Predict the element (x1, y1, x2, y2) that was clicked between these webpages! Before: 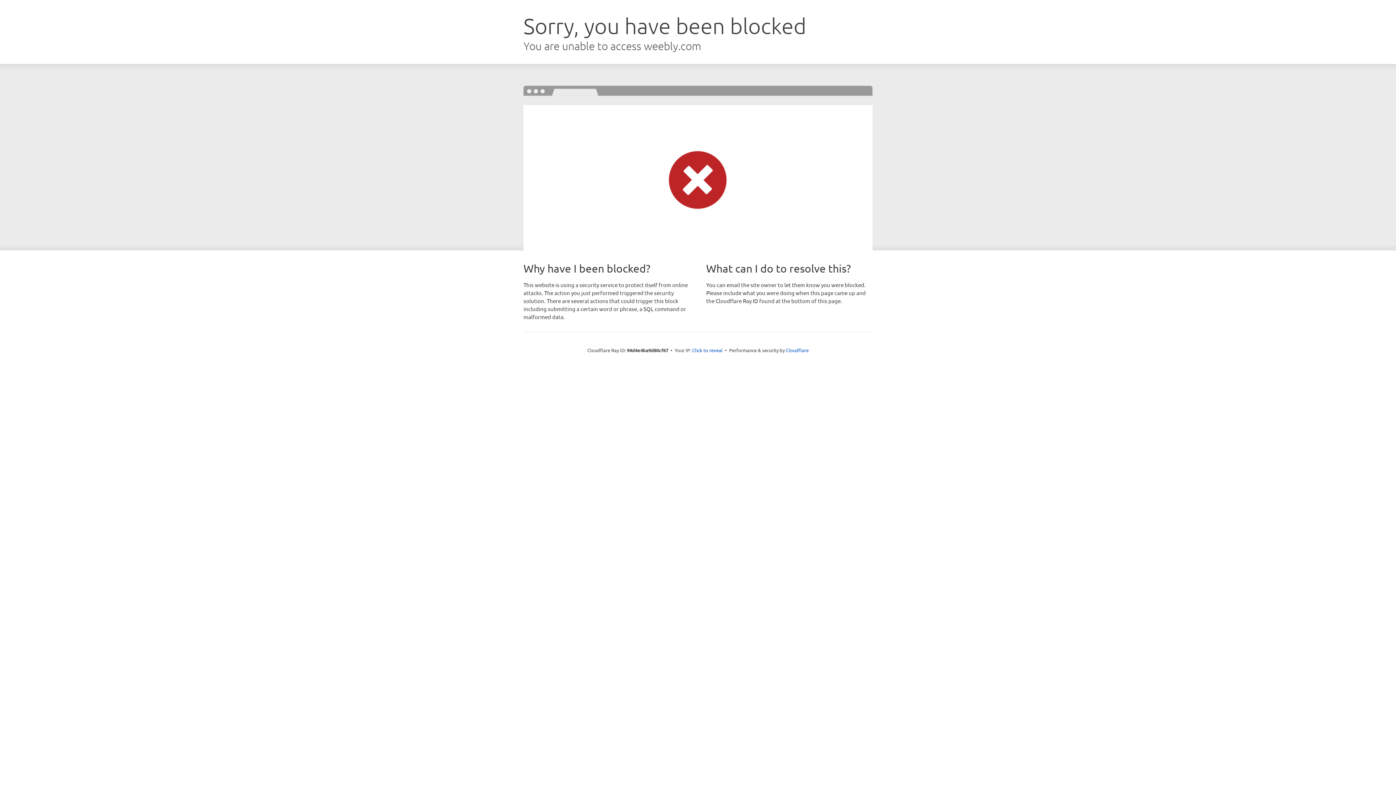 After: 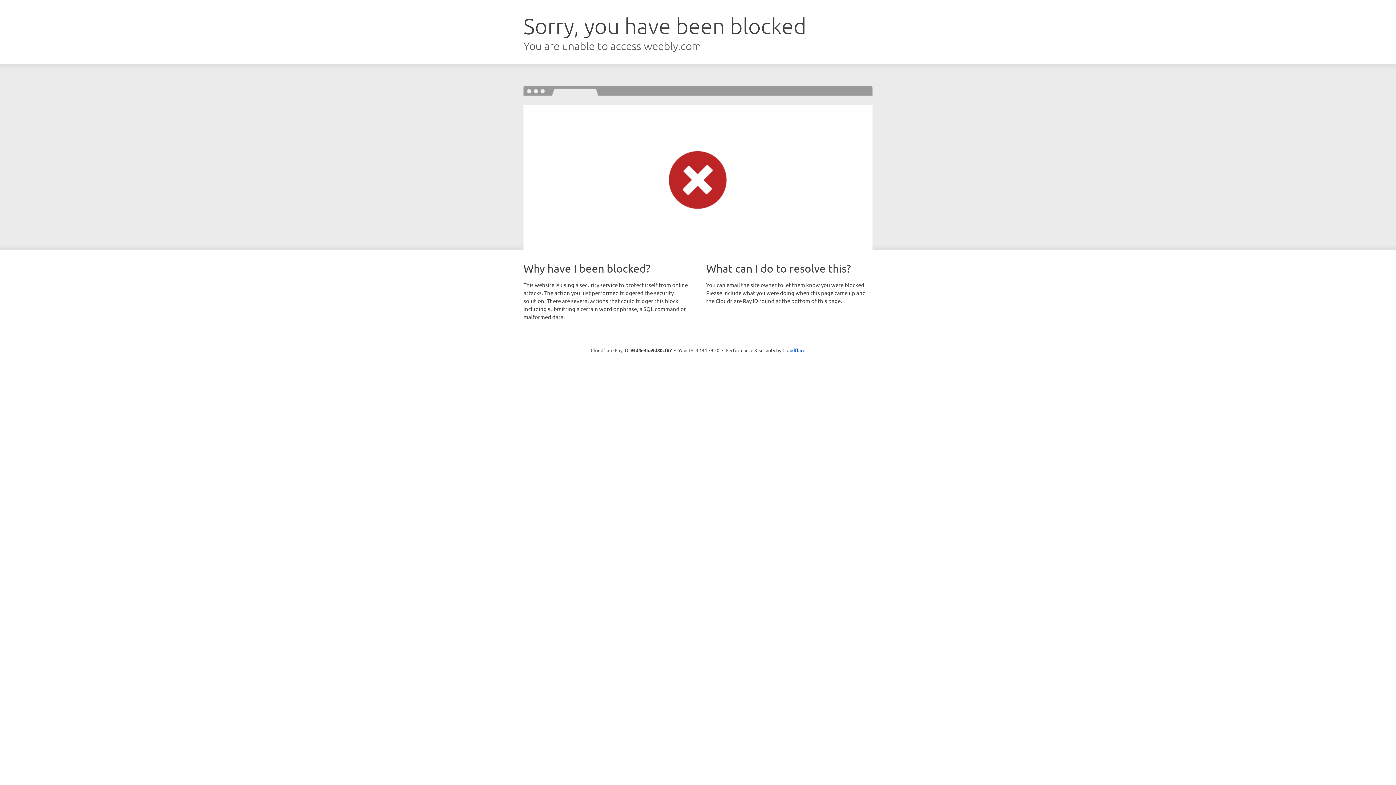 Action: bbox: (692, 346, 722, 353) label: Click to reveal